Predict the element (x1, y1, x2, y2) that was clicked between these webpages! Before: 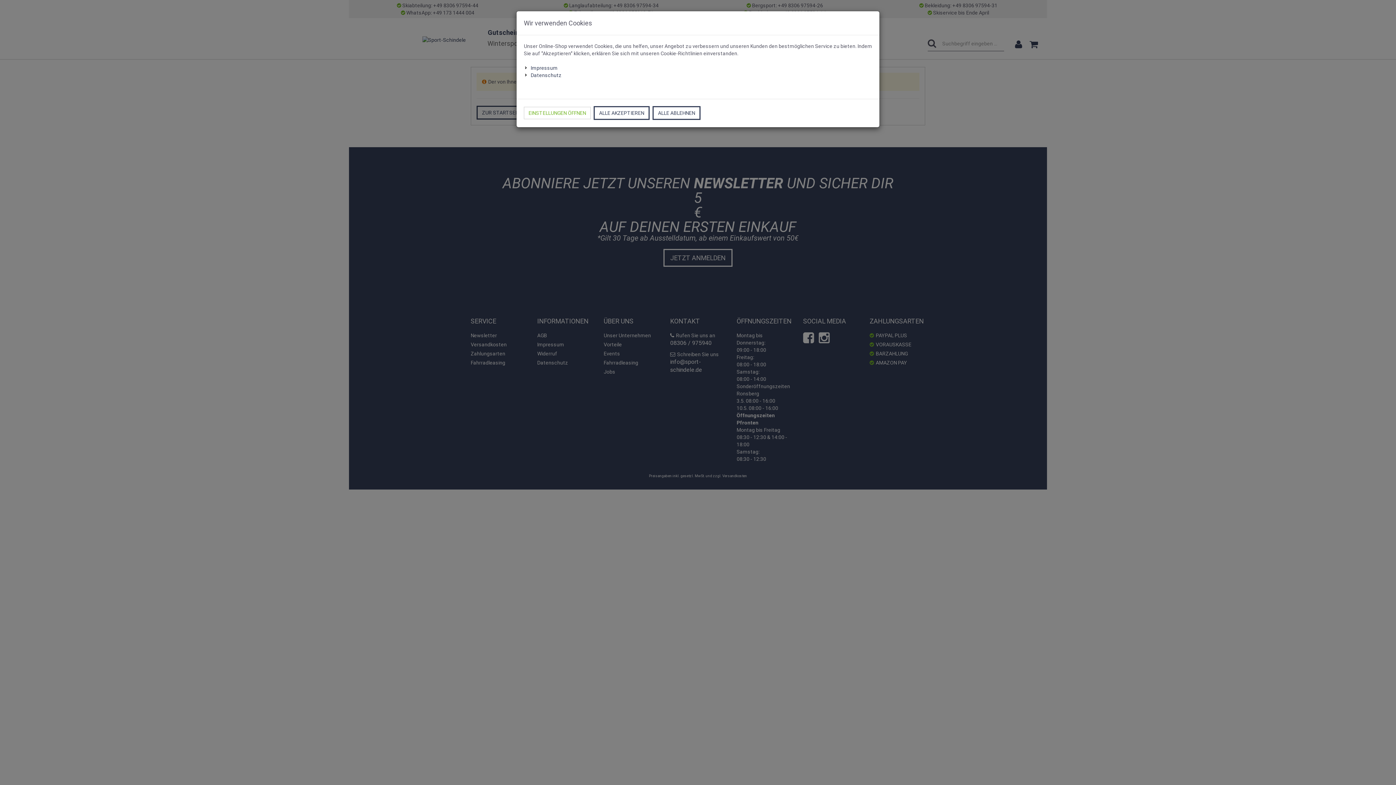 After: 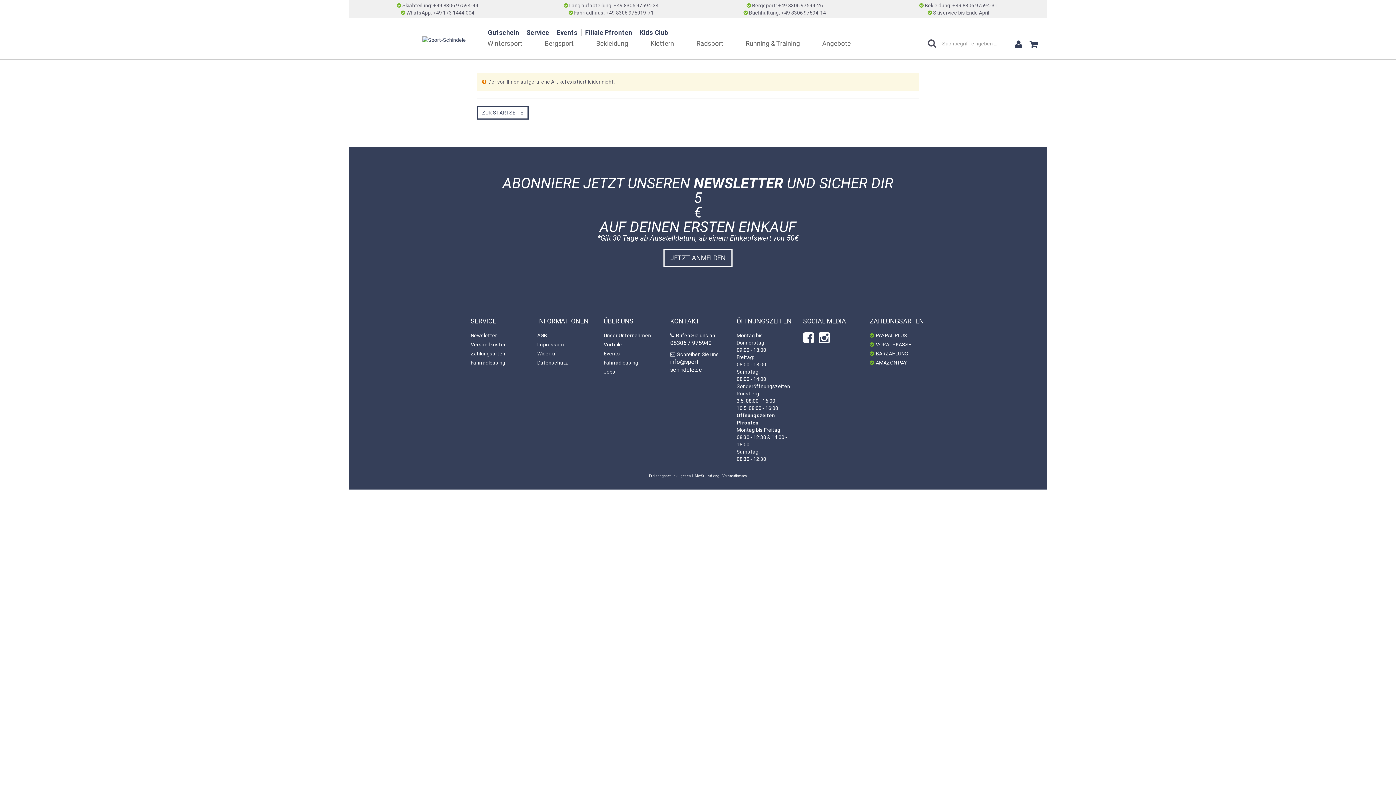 Action: label: ALLE AKZEPTIEREN bbox: (593, 106, 649, 120)